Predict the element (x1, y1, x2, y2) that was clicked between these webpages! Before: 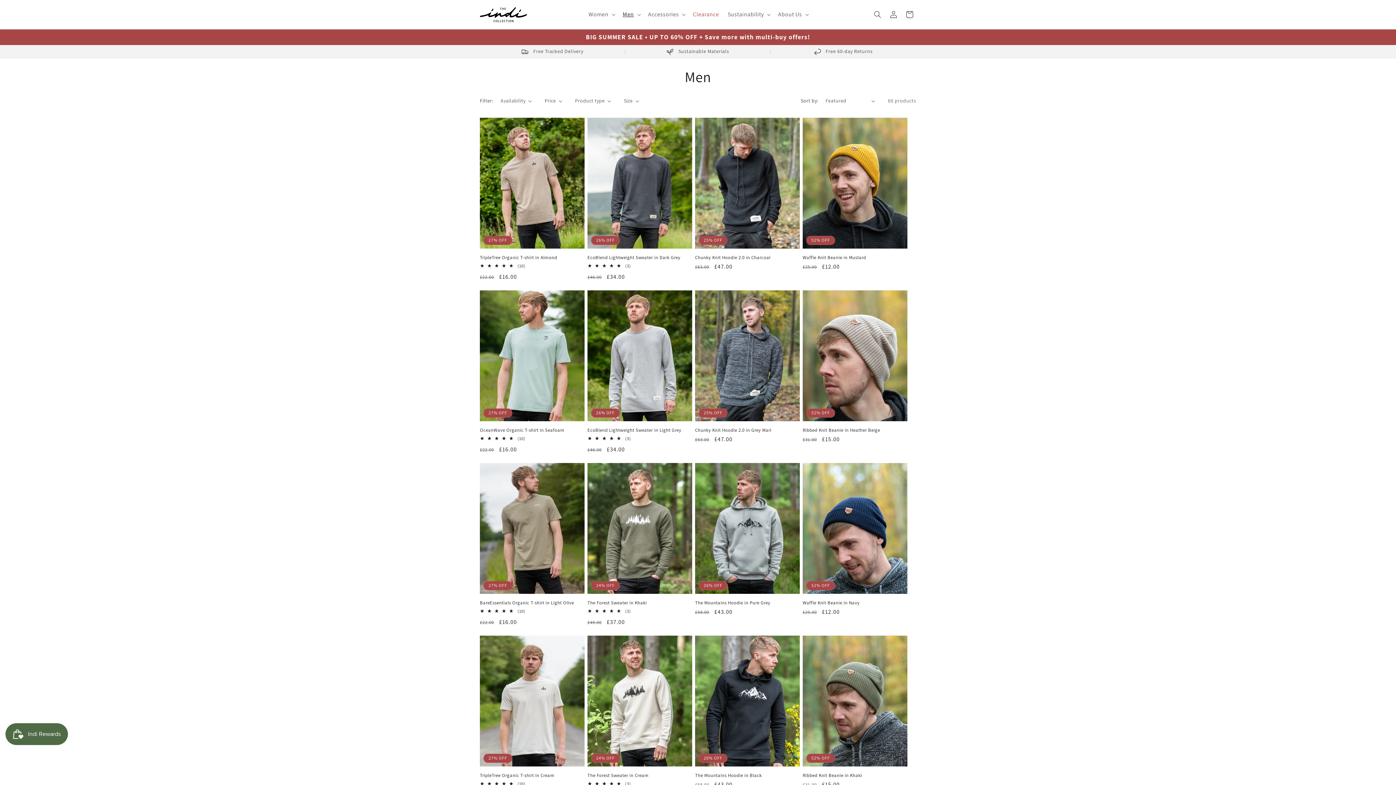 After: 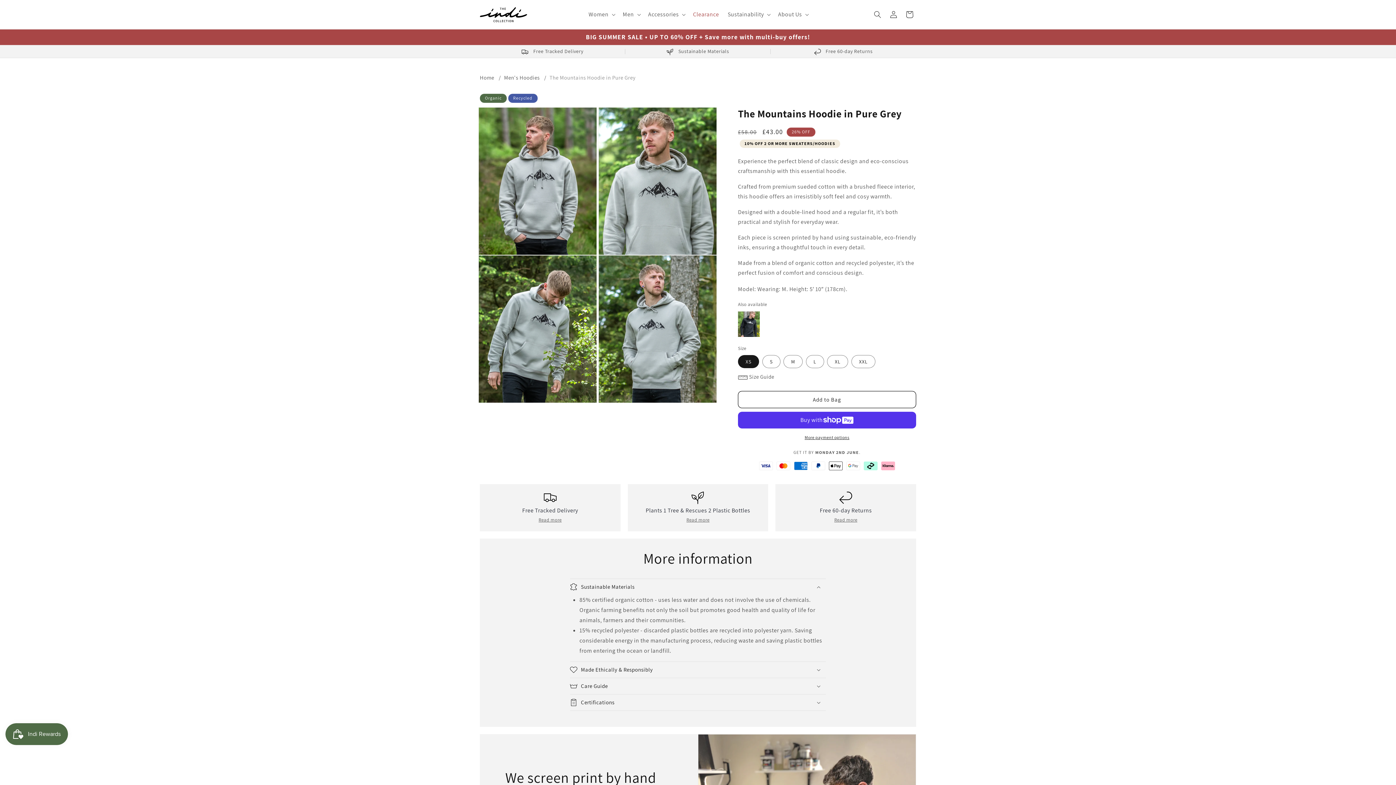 Action: bbox: (695, 600, 800, 606) label: The Mountains Hoodie in Pure Grey